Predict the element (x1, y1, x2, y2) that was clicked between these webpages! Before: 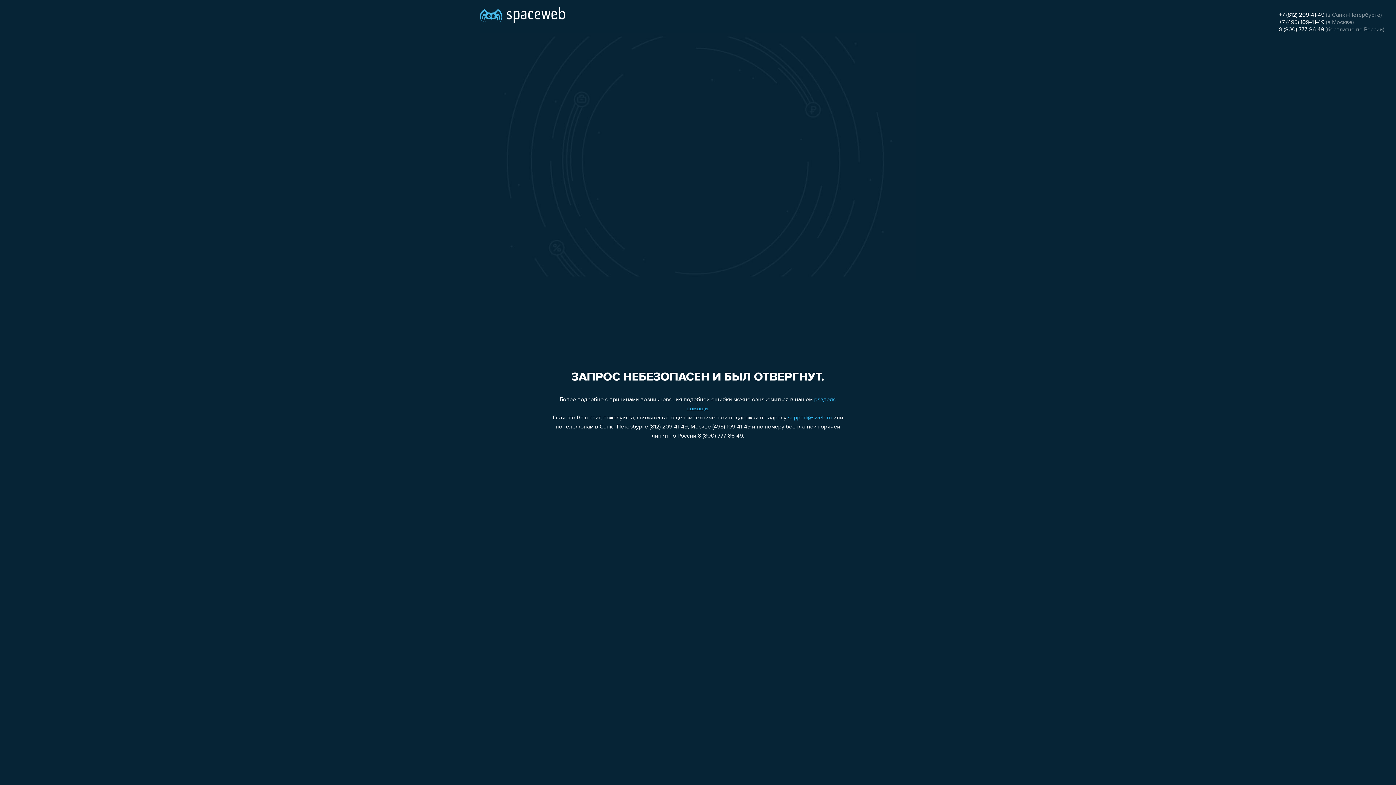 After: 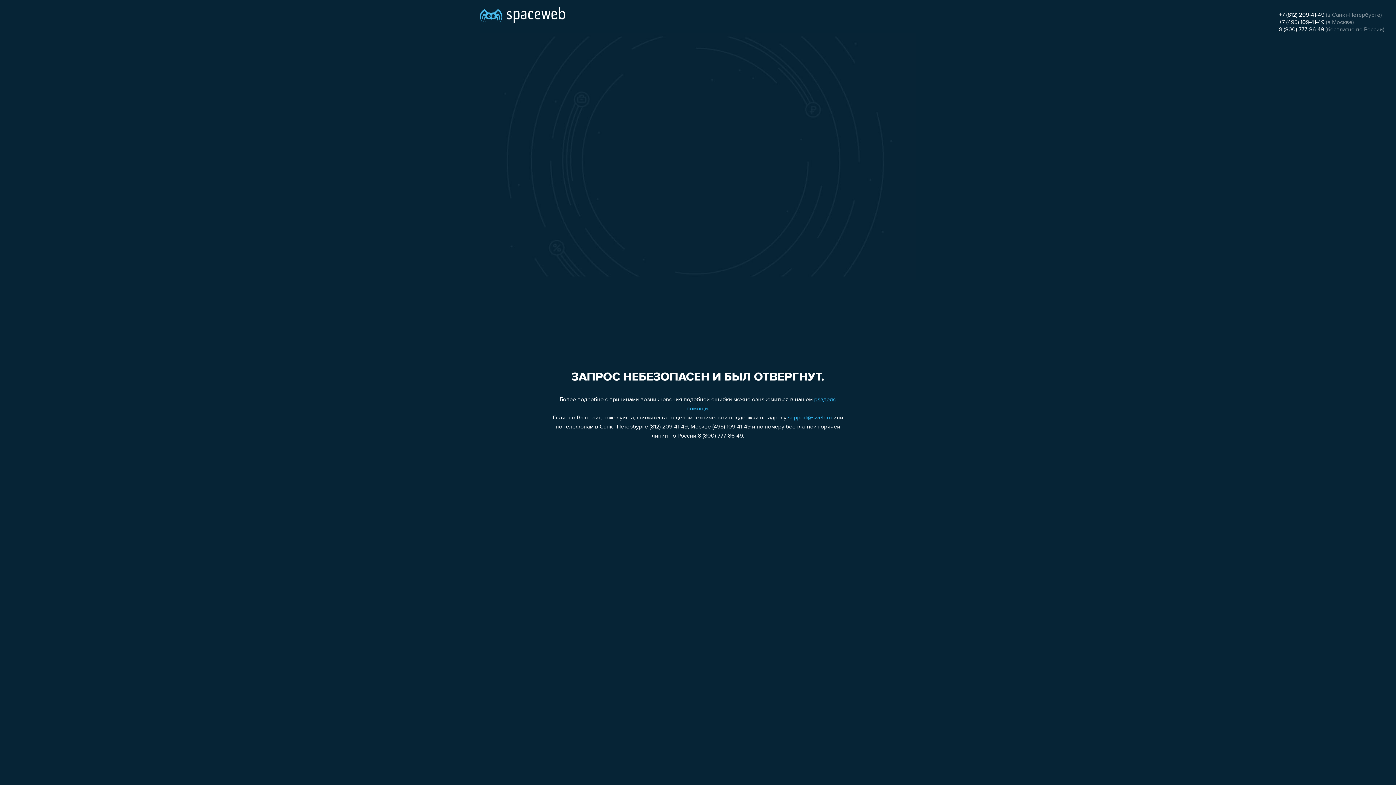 Action: label: support@sweb.ru bbox: (788, 415, 832, 421)